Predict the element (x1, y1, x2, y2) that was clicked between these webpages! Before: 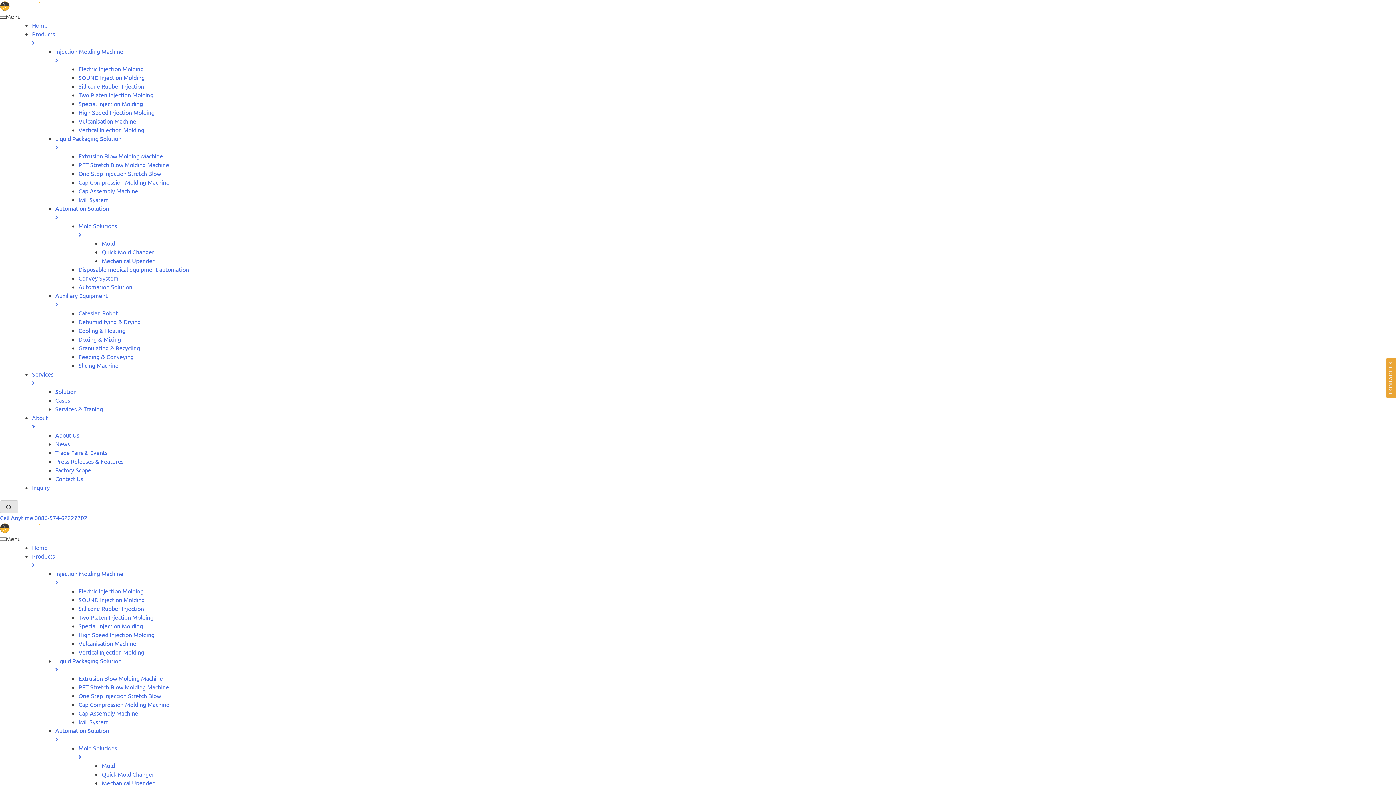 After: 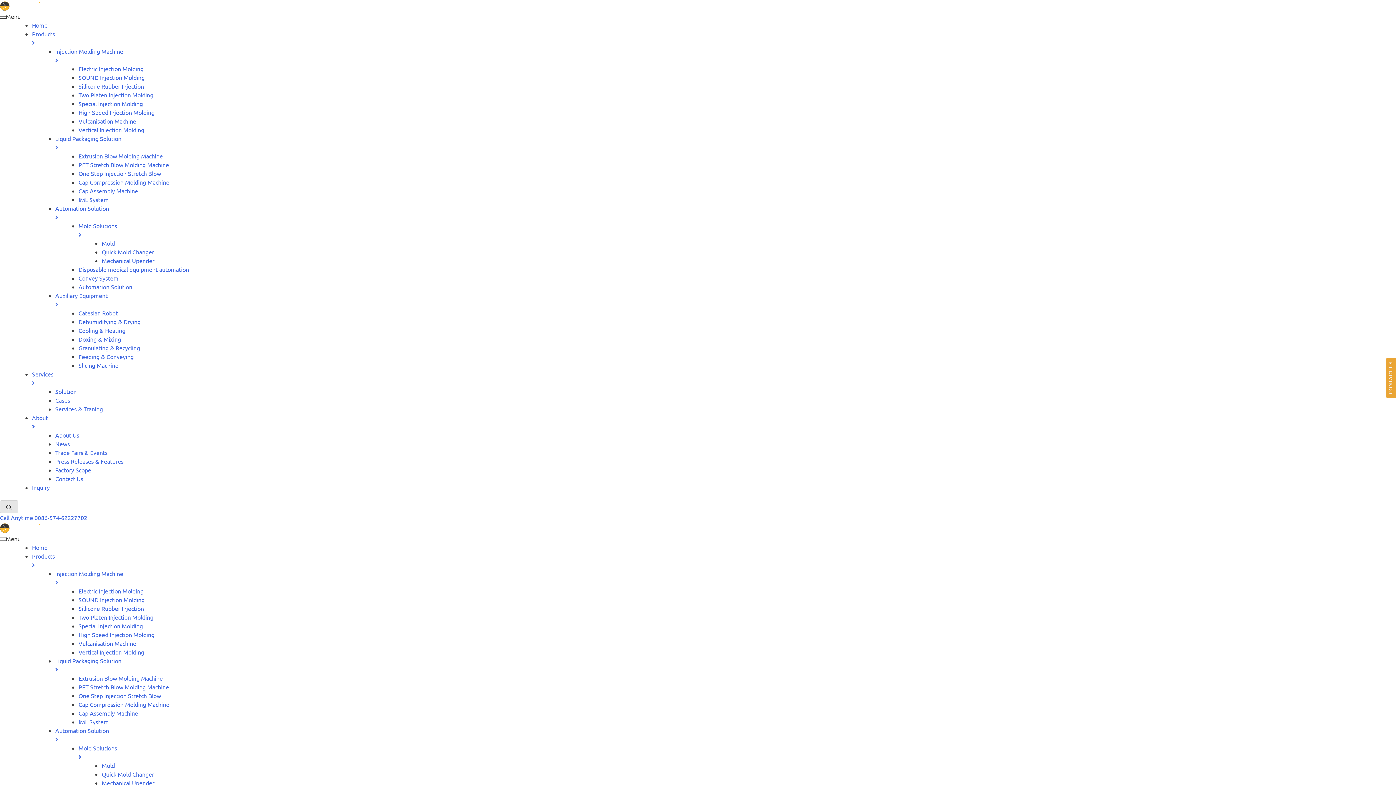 Action: label: Trade Fairs & Events bbox: (55, 449, 107, 456)